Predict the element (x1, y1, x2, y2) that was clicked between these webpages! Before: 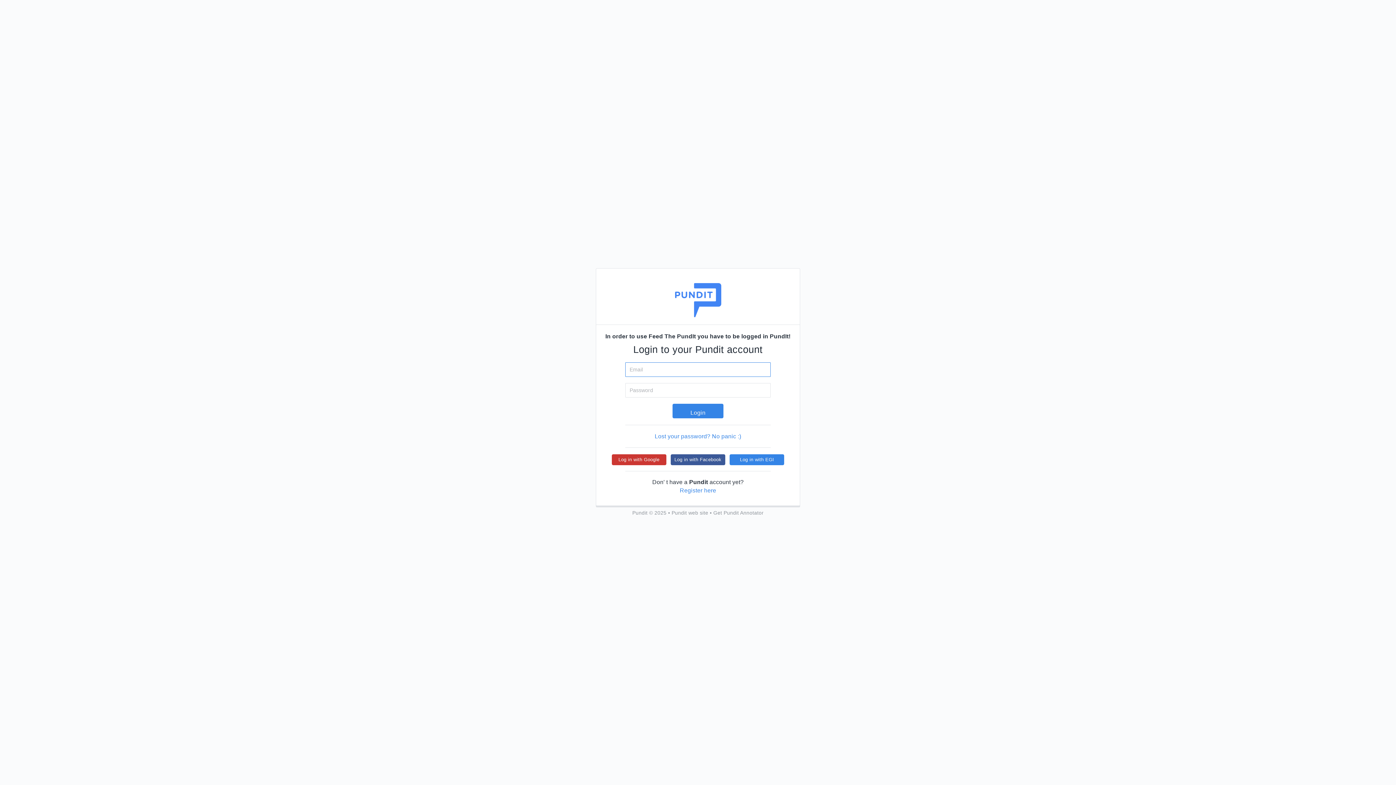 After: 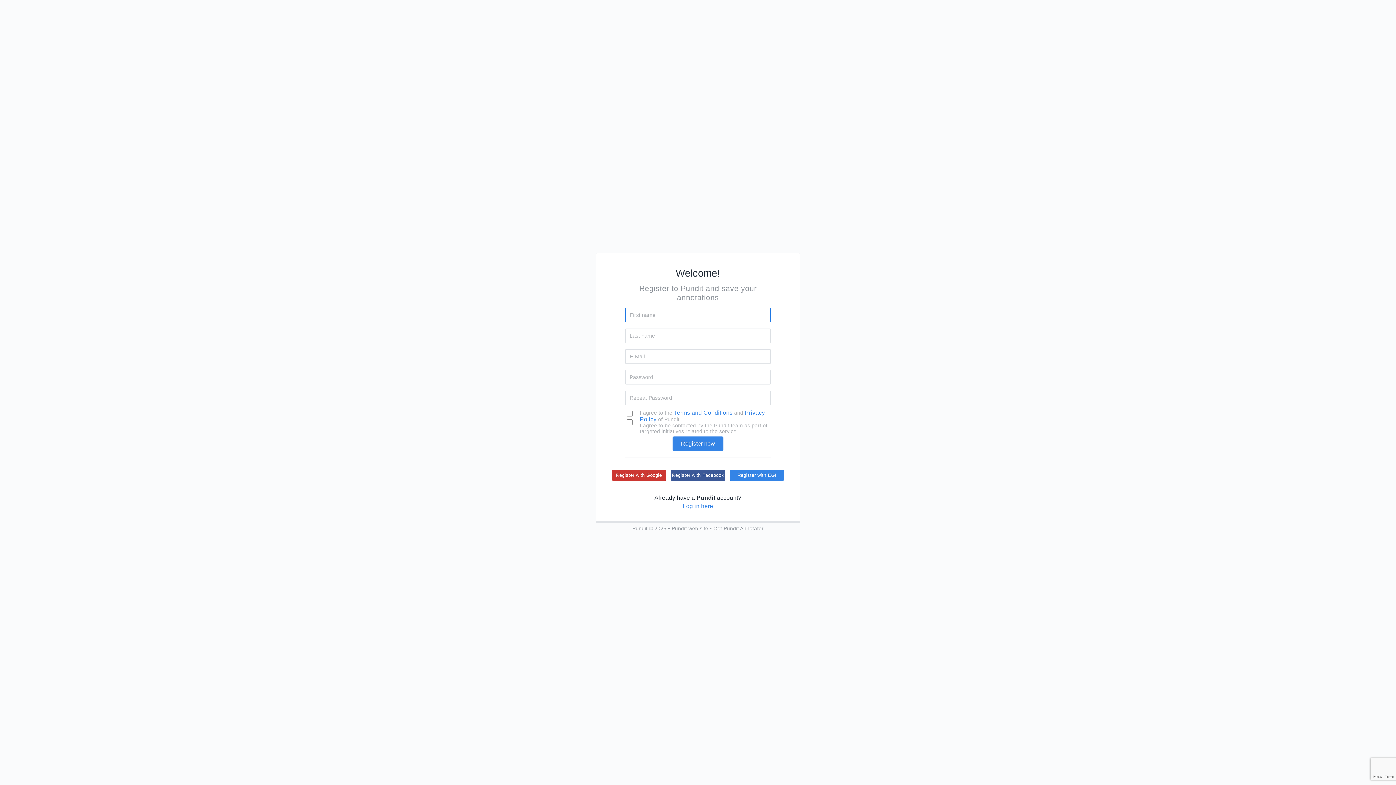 Action: label: Register here bbox: (679, 487, 716, 493)